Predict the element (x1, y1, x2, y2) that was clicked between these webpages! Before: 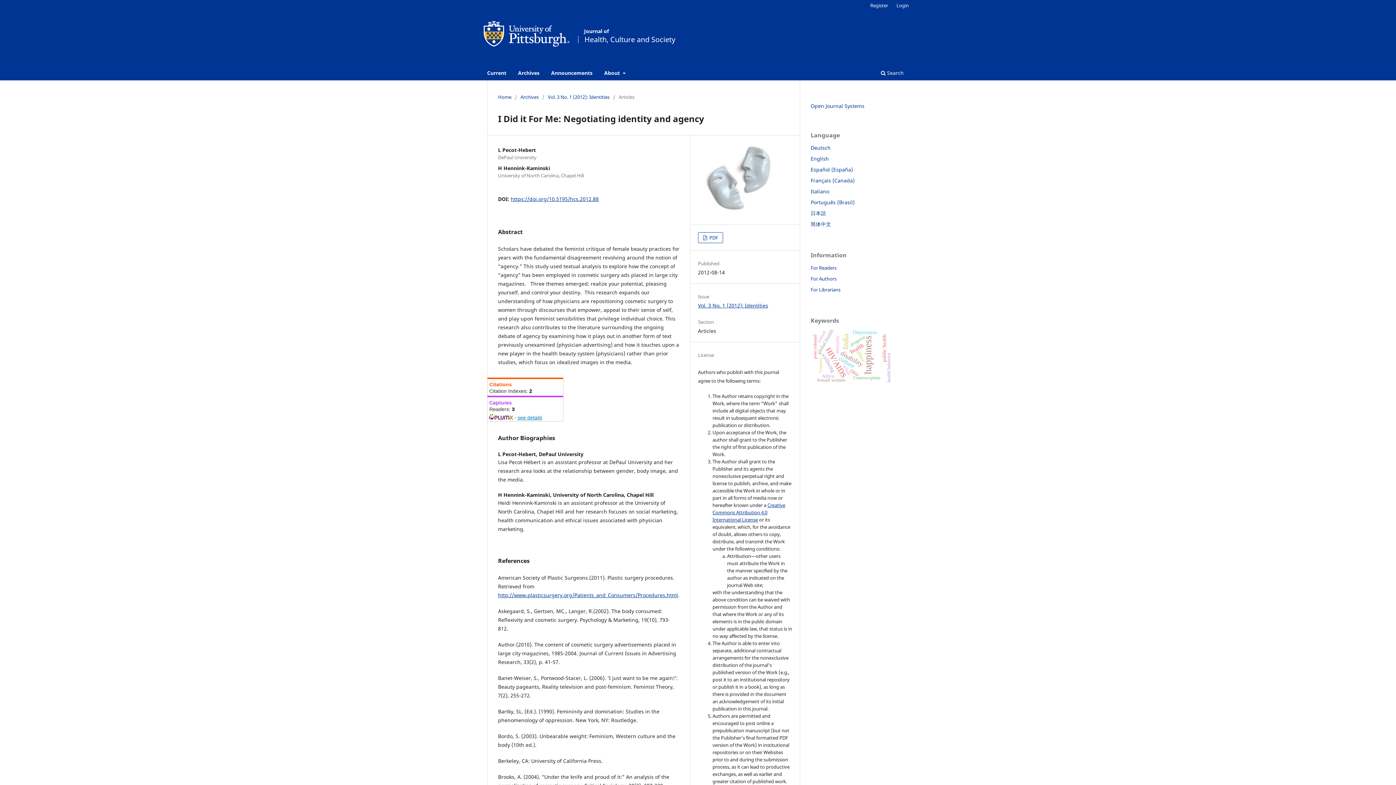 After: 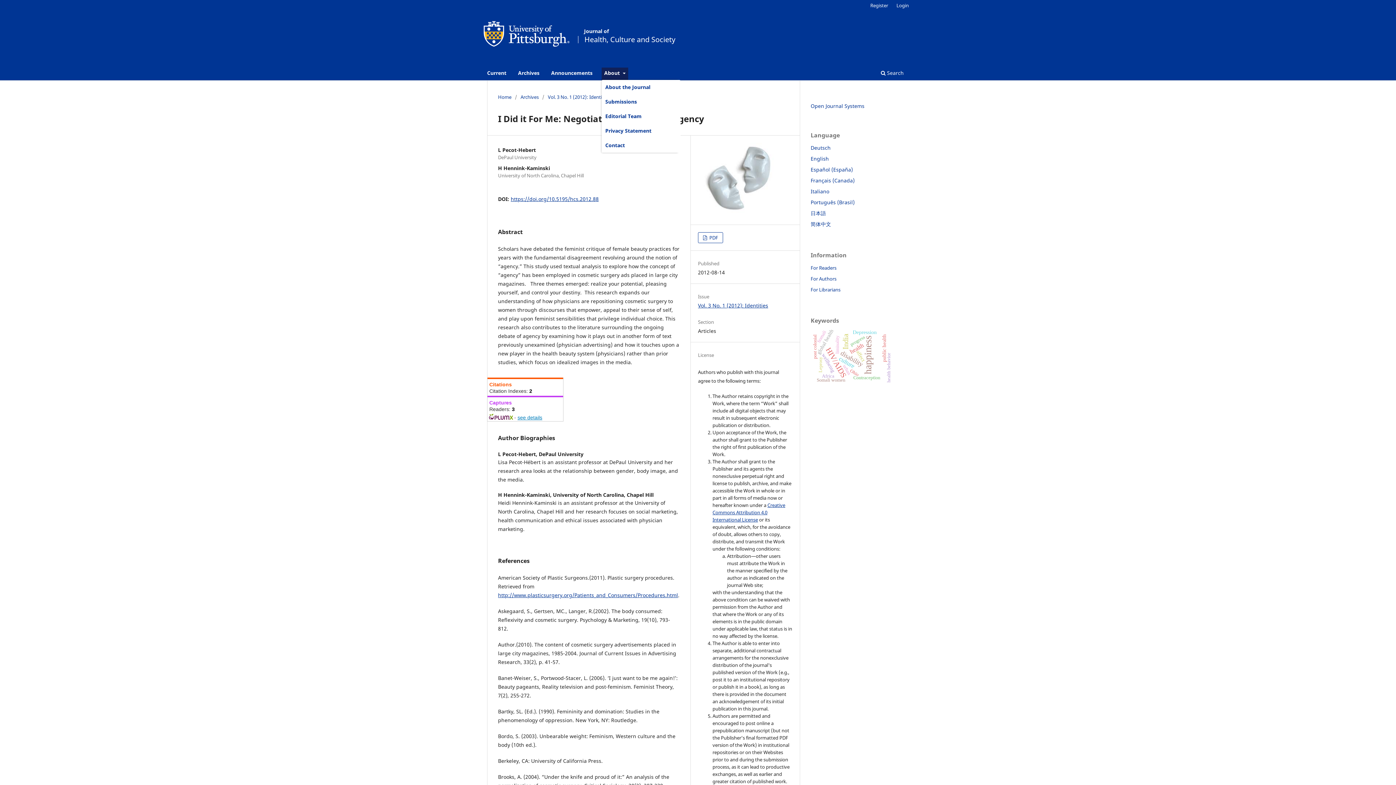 Action: label: About  bbox: (601, 67, 628, 80)